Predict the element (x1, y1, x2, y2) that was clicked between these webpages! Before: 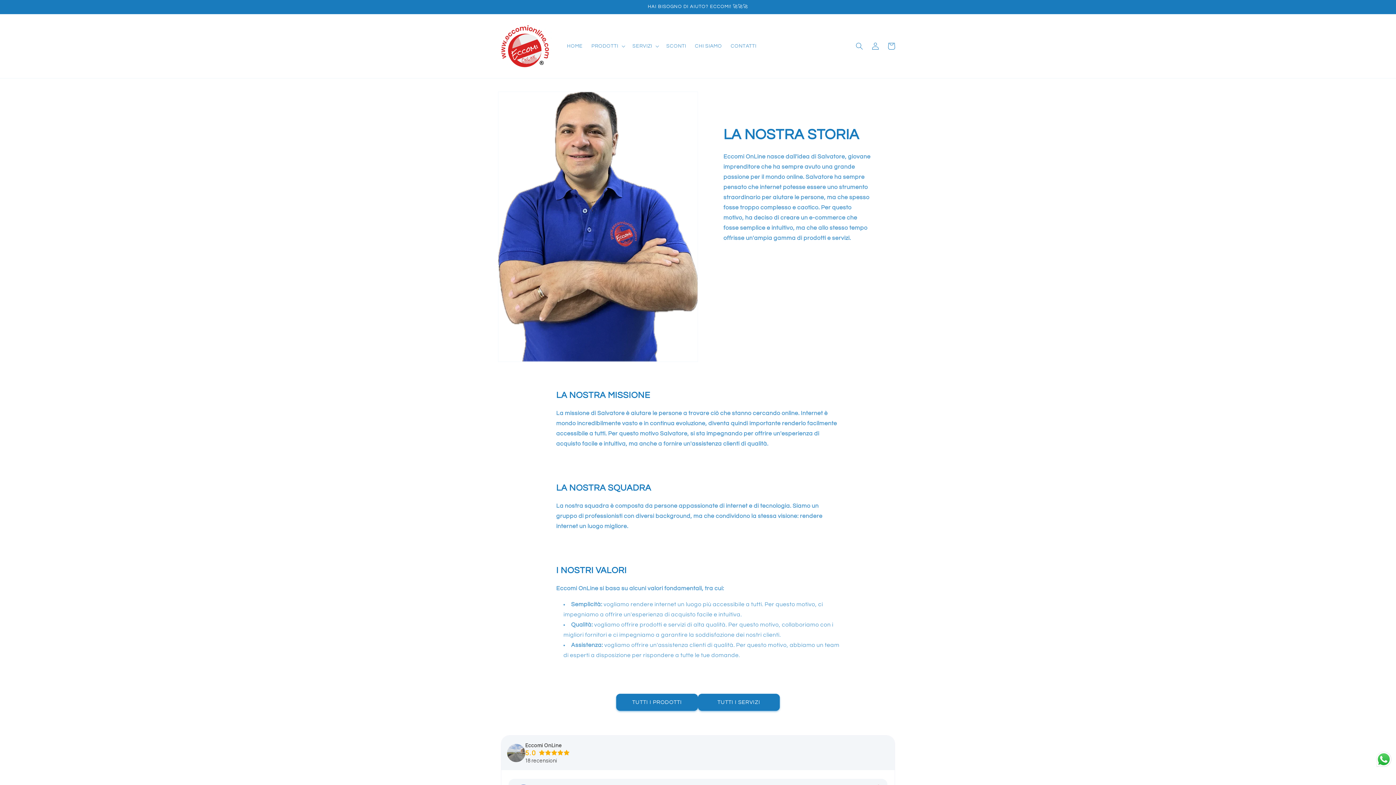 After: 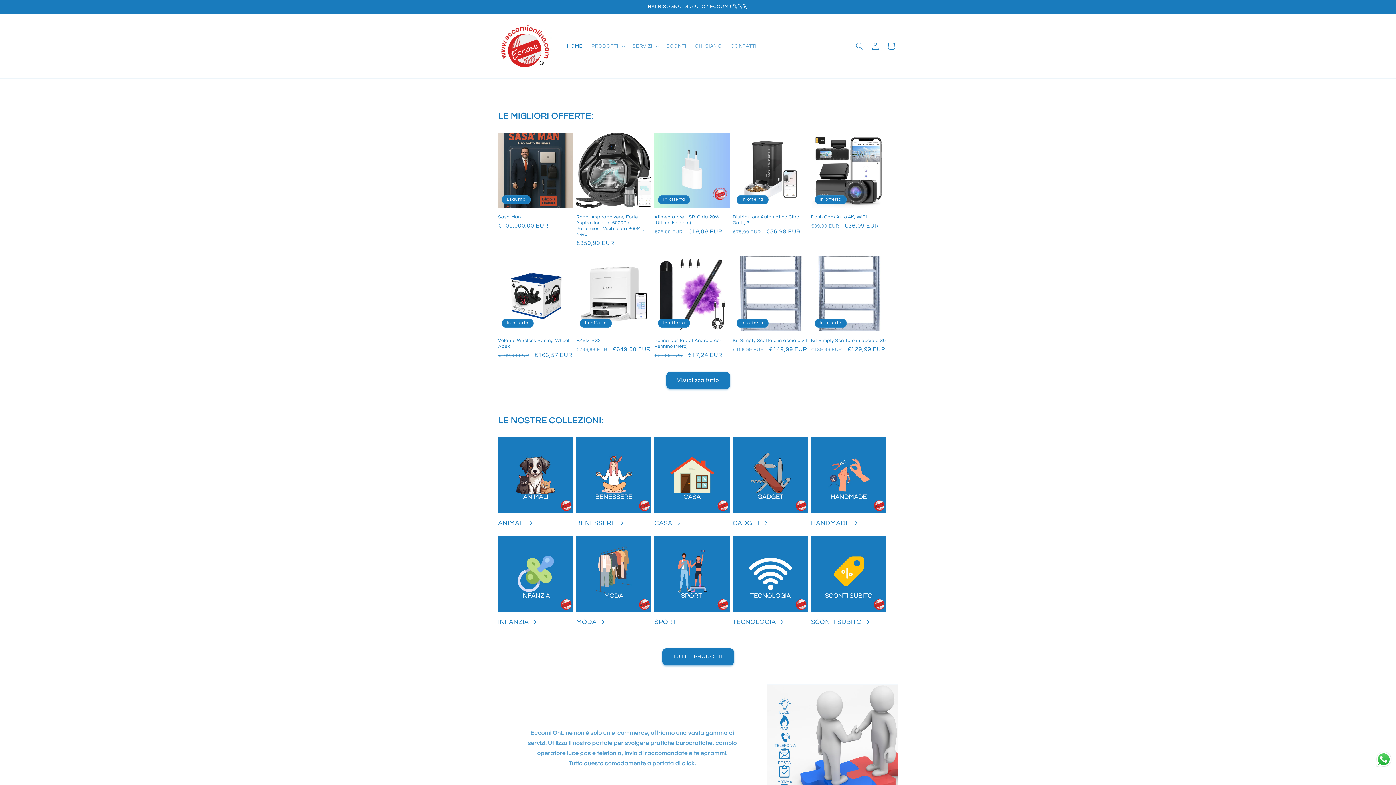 Action: bbox: (495, 21, 555, 70)